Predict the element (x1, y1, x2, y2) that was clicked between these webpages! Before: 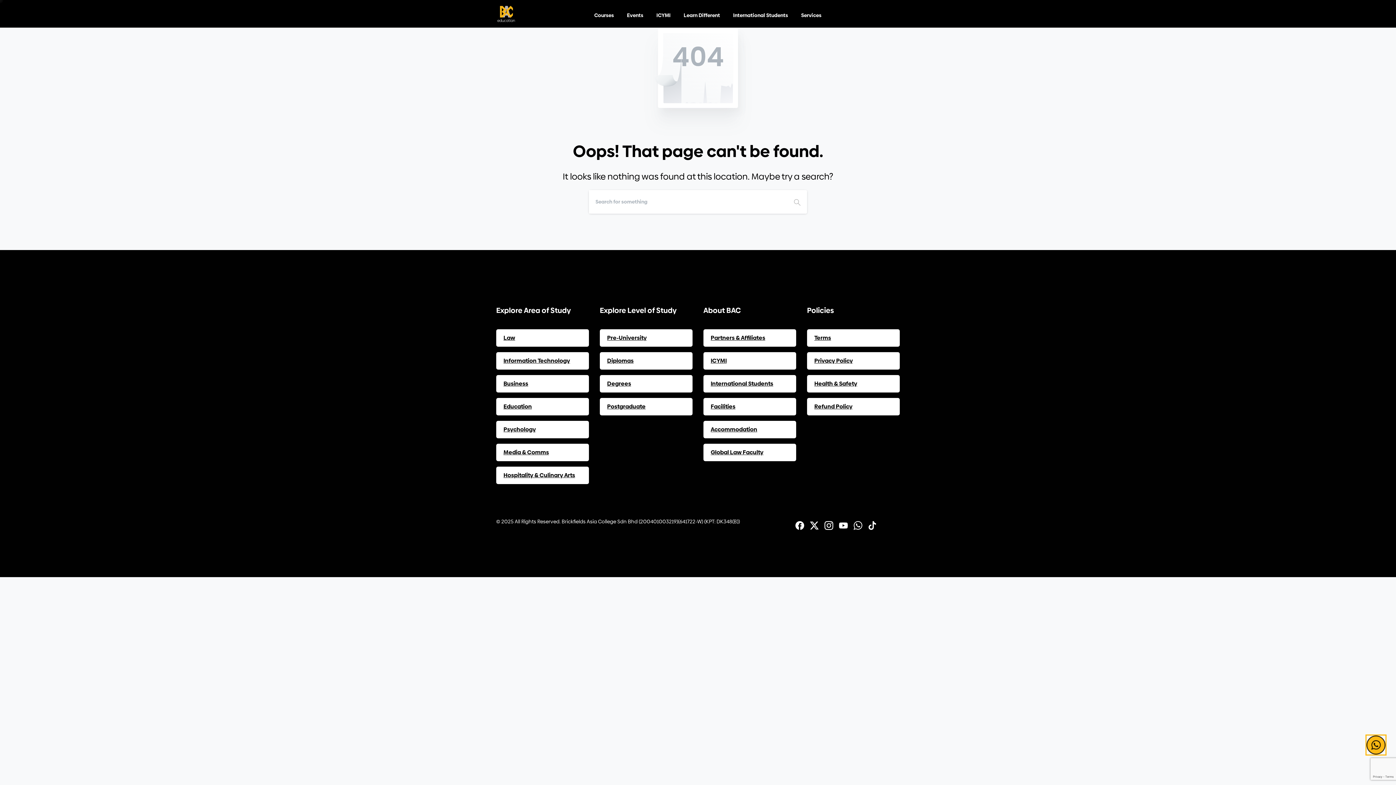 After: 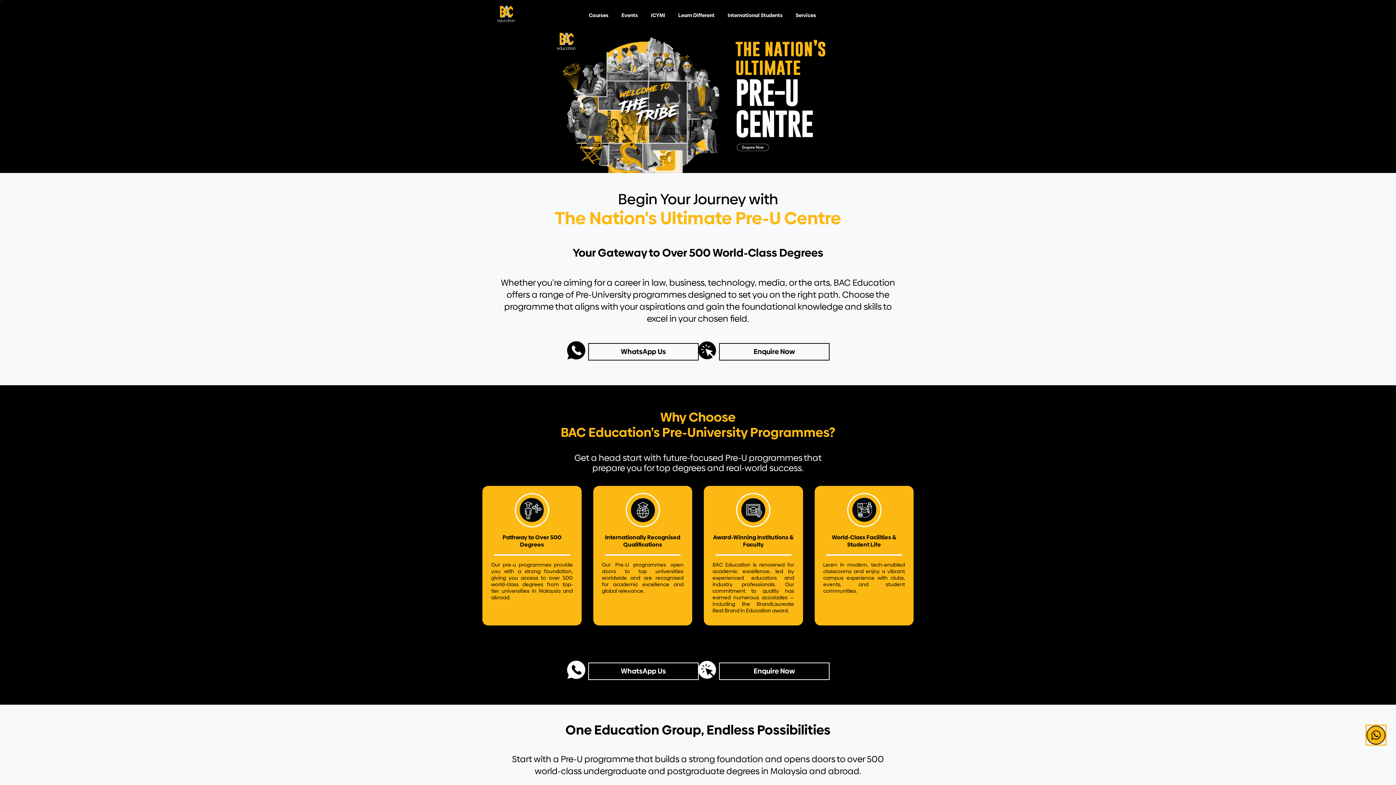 Action: bbox: (600, 329, 692, 346) label: Pre-University